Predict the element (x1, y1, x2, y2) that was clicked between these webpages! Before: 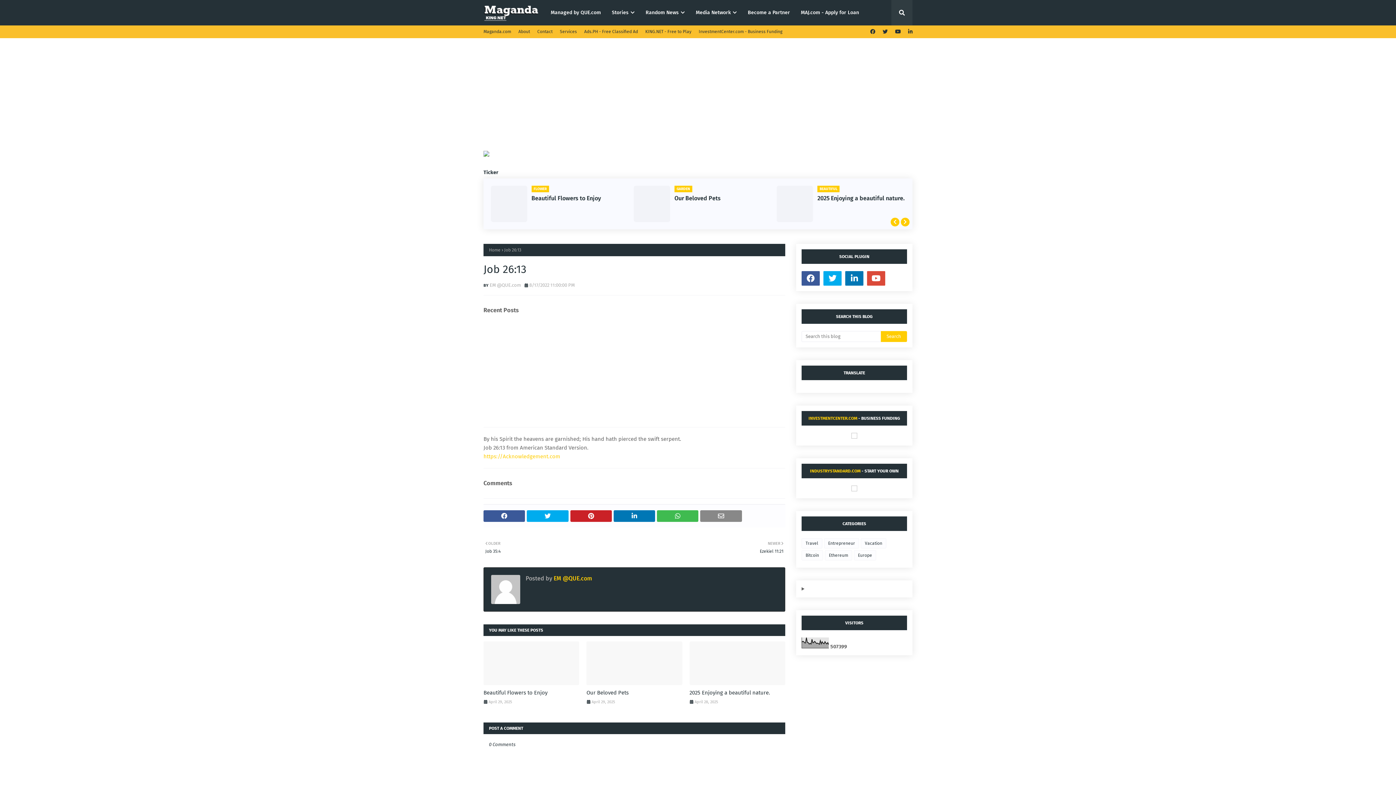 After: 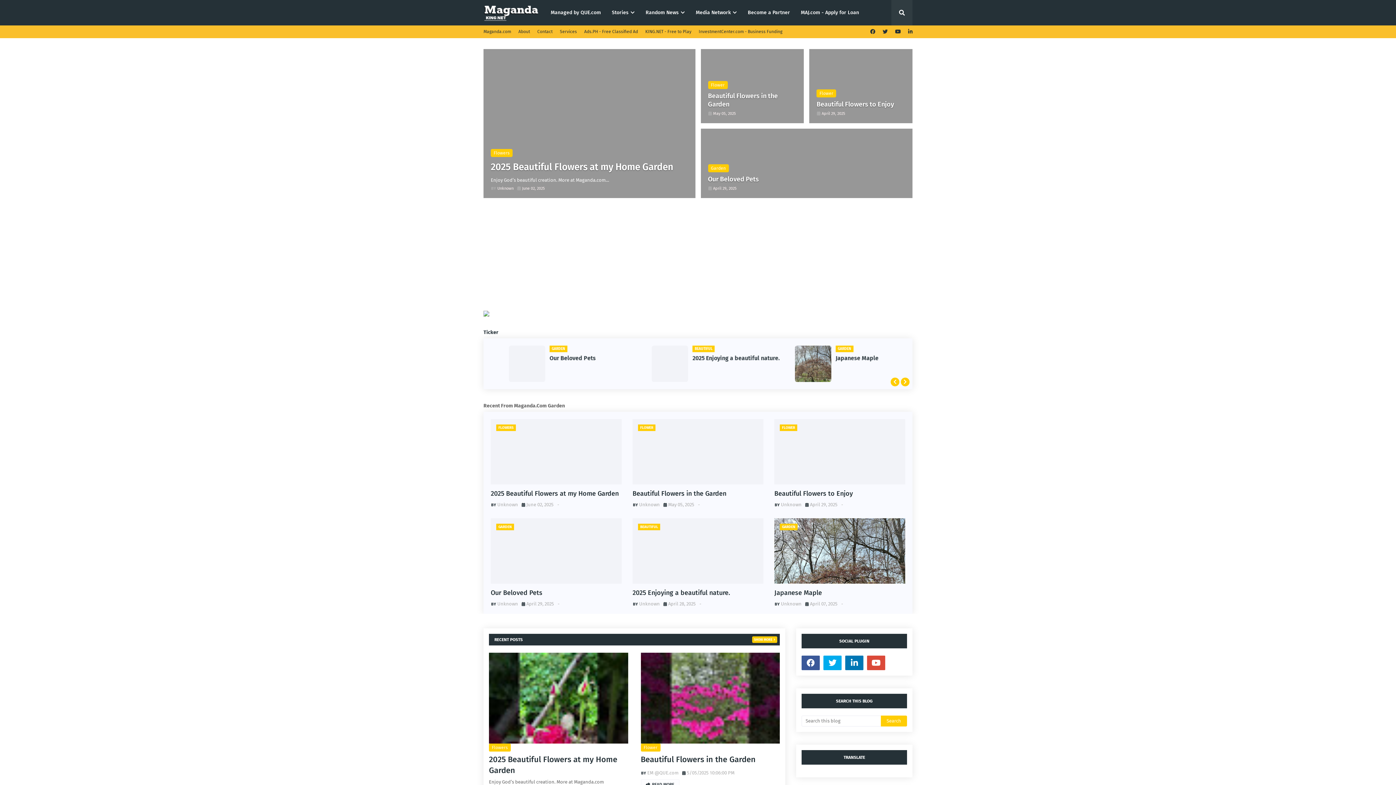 Action: bbox: (483, 3, 538, 22)